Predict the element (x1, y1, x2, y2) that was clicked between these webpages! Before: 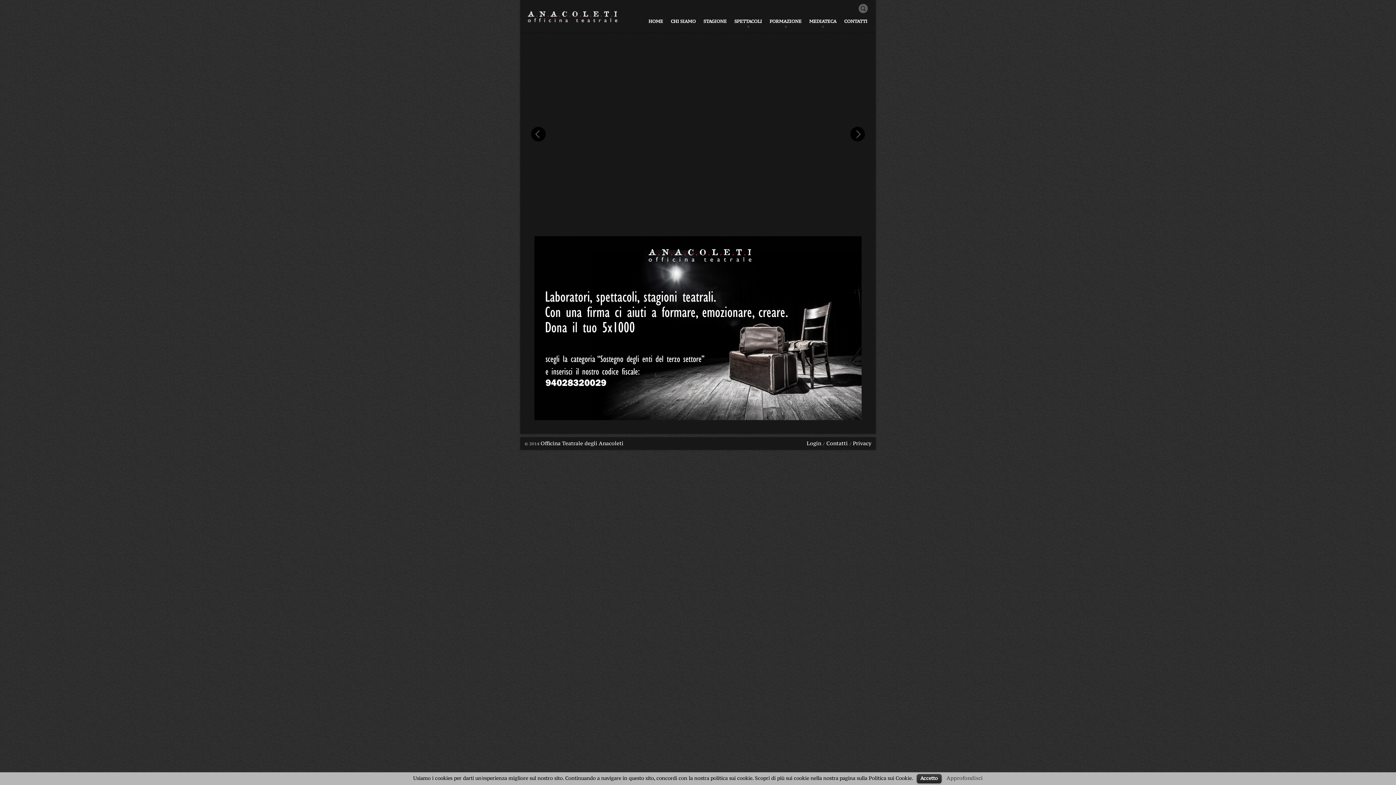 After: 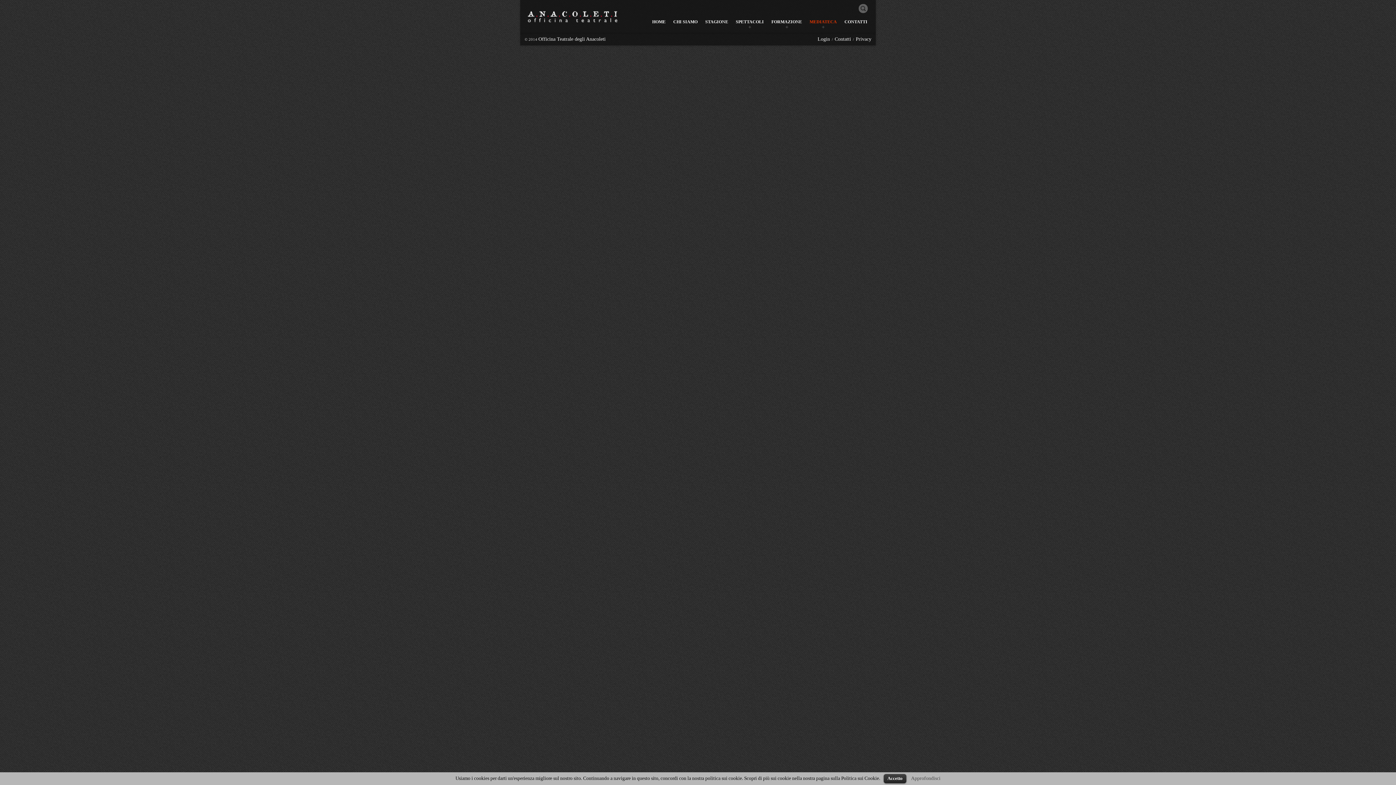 Action: label: MEDIATECA bbox: (808, 18, 837, 32)